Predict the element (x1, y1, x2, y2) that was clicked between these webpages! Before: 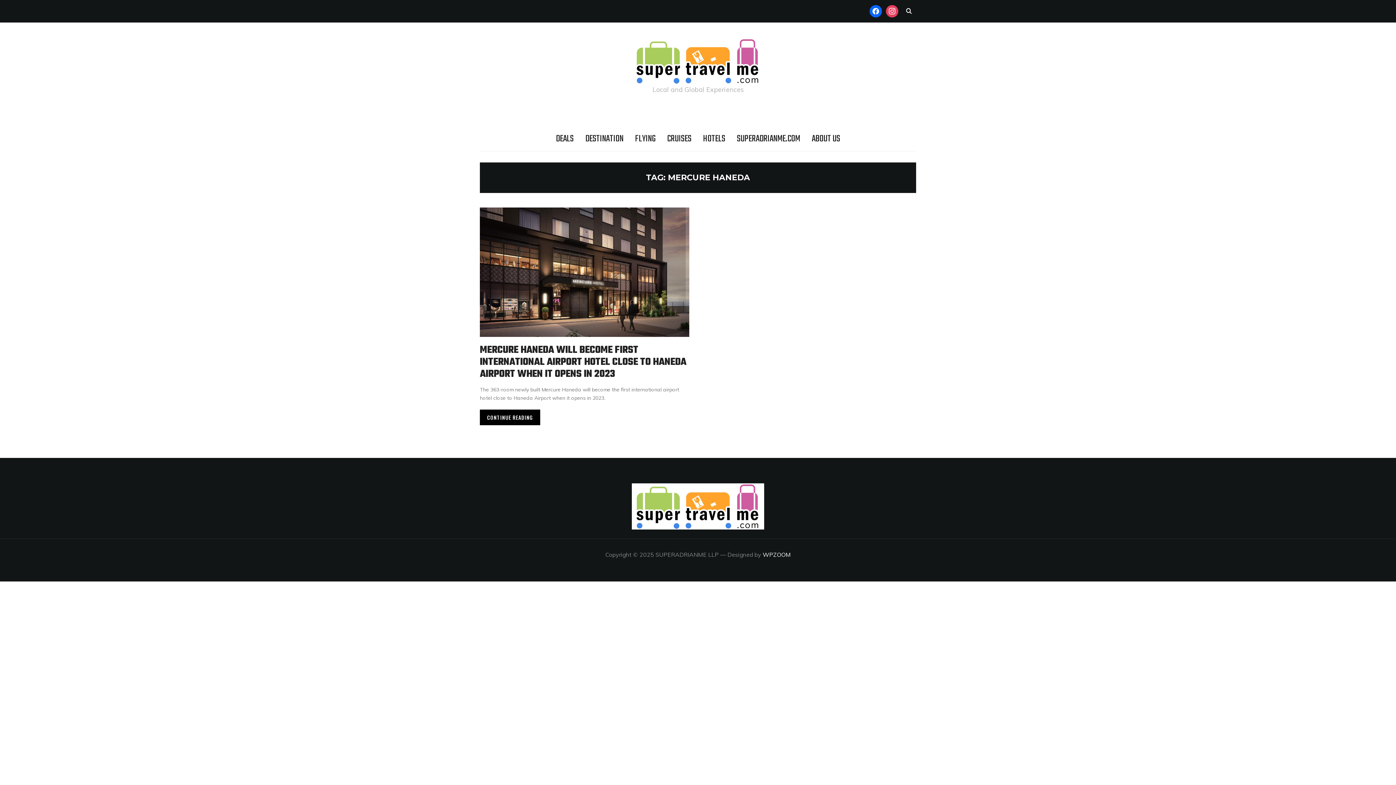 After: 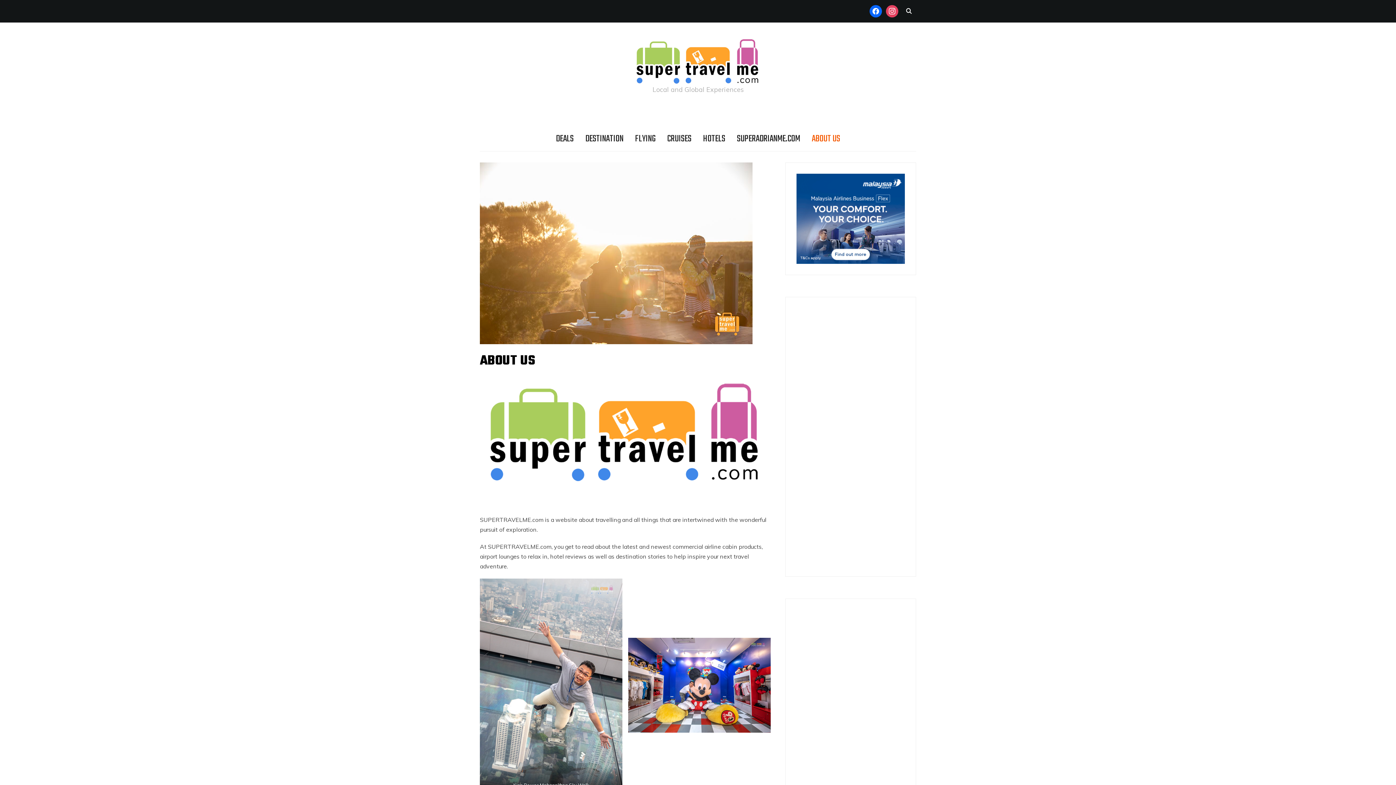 Action: label: ABOUT US bbox: (812, 130, 840, 147)